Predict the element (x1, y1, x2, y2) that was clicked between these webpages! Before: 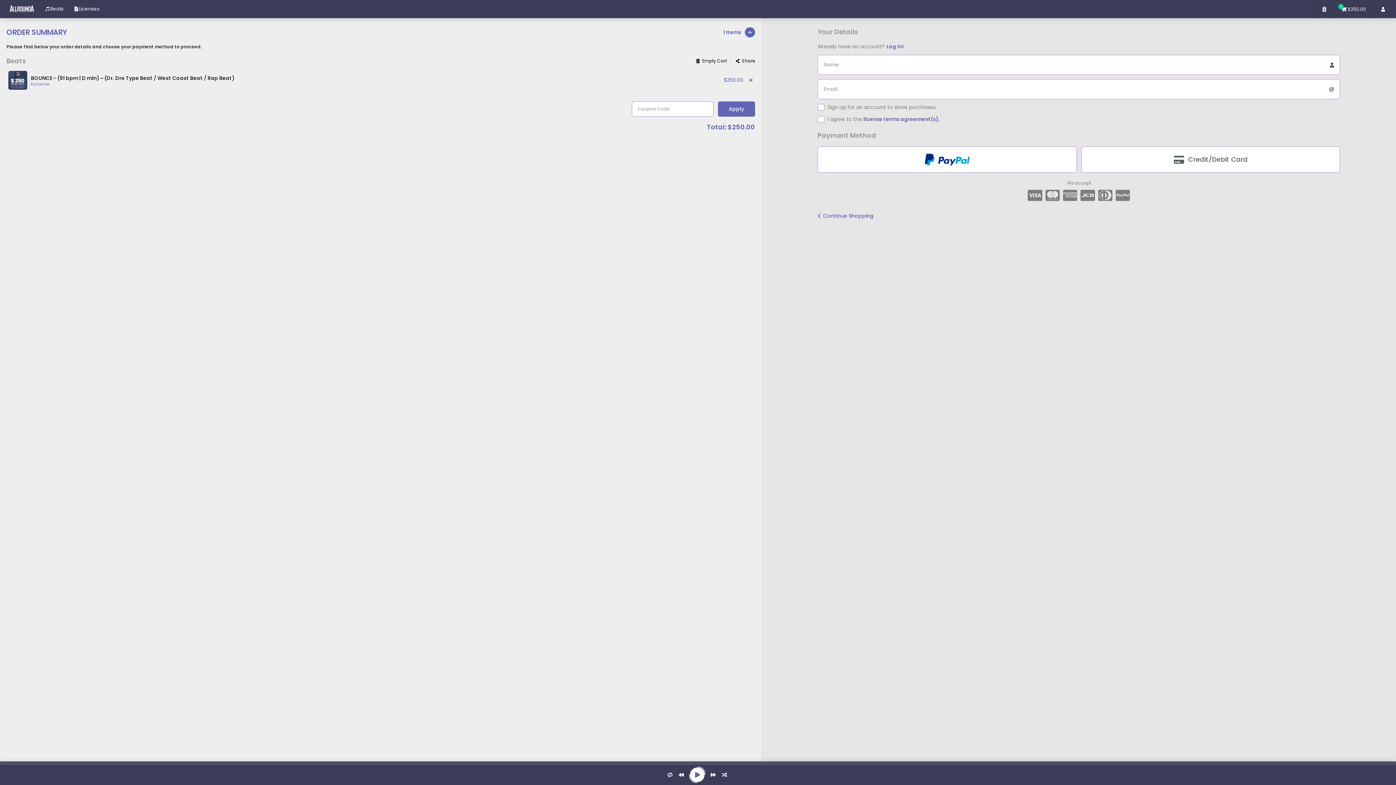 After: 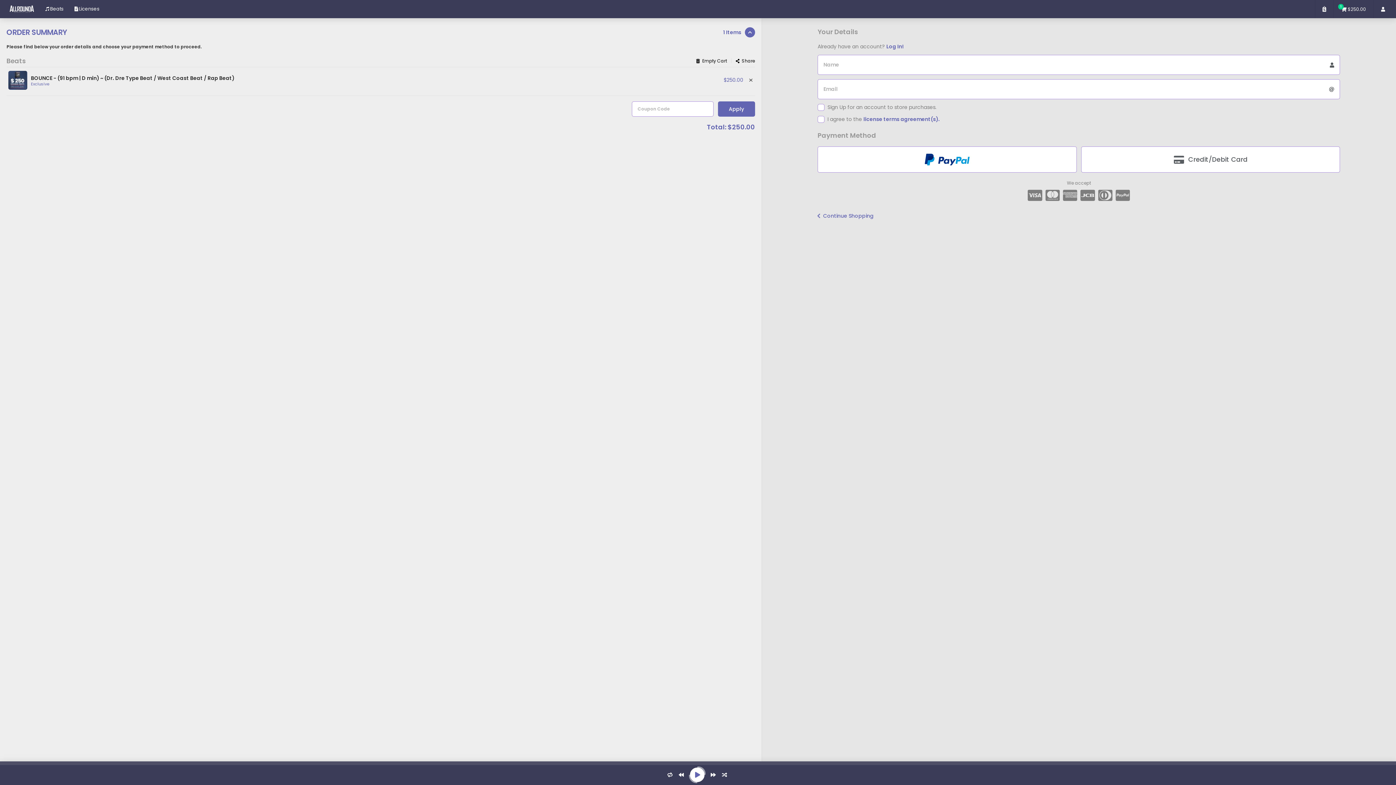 Action: bbox: (690, 768, 704, 782)